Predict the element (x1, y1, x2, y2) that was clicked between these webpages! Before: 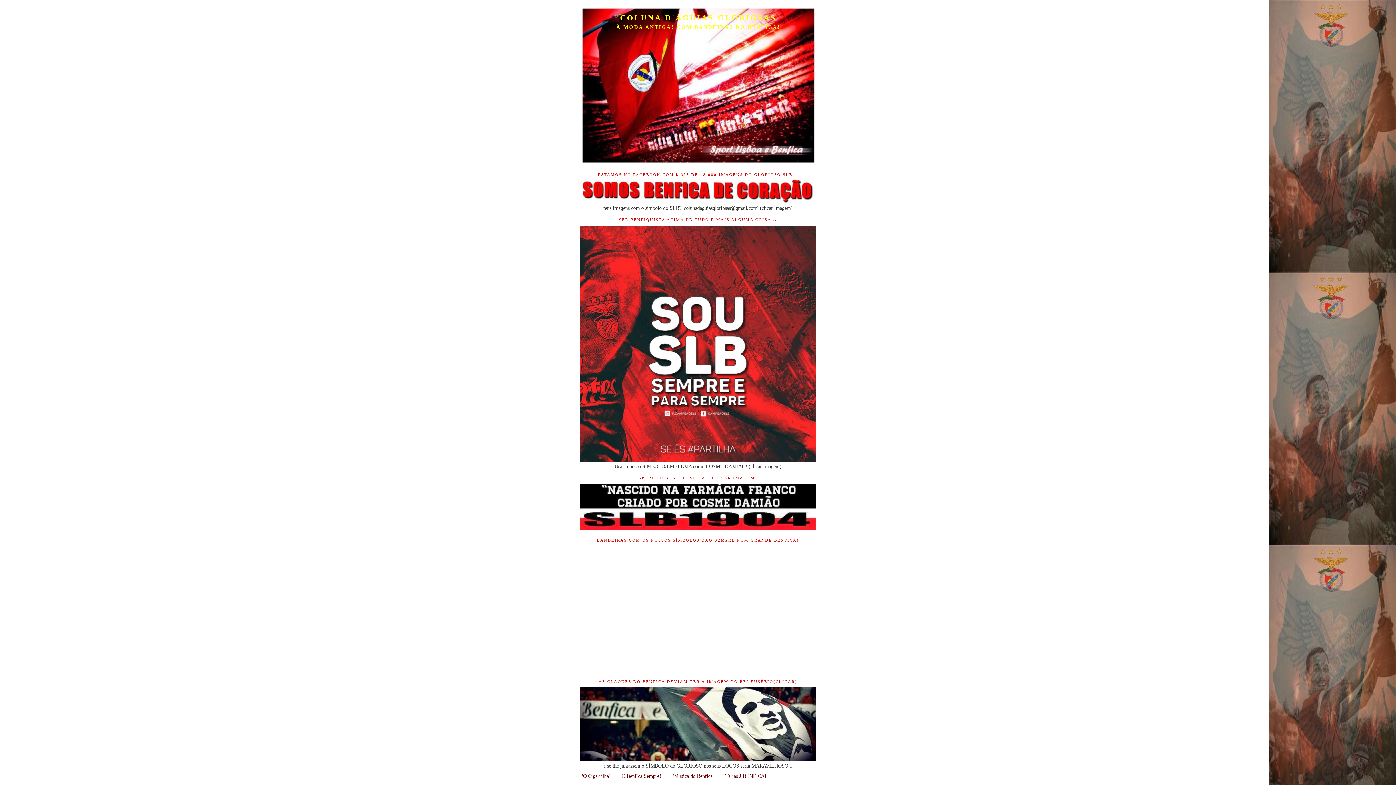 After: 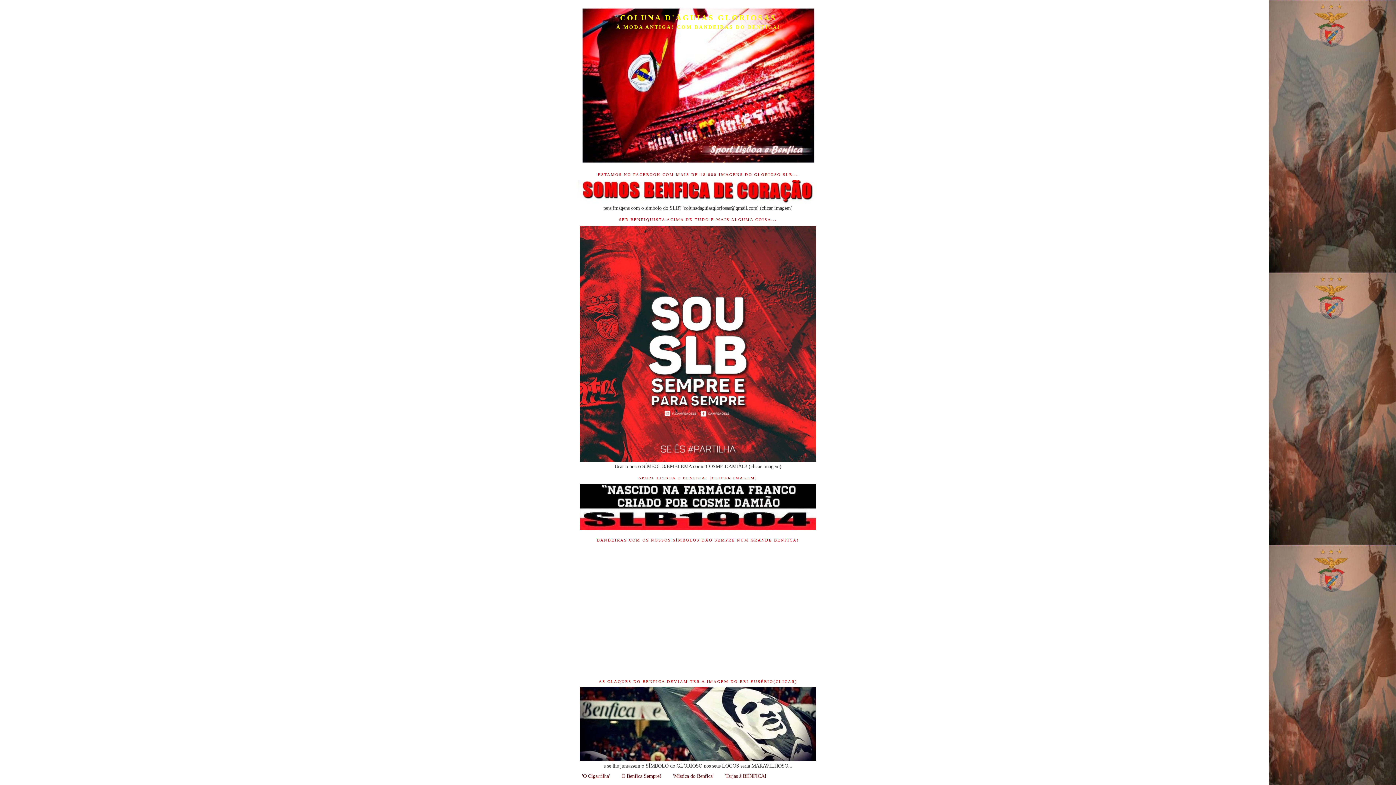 Action: label: COLUNA D'ÁGUIAS GLORIOSAS bbox: (620, 13, 776, 22)